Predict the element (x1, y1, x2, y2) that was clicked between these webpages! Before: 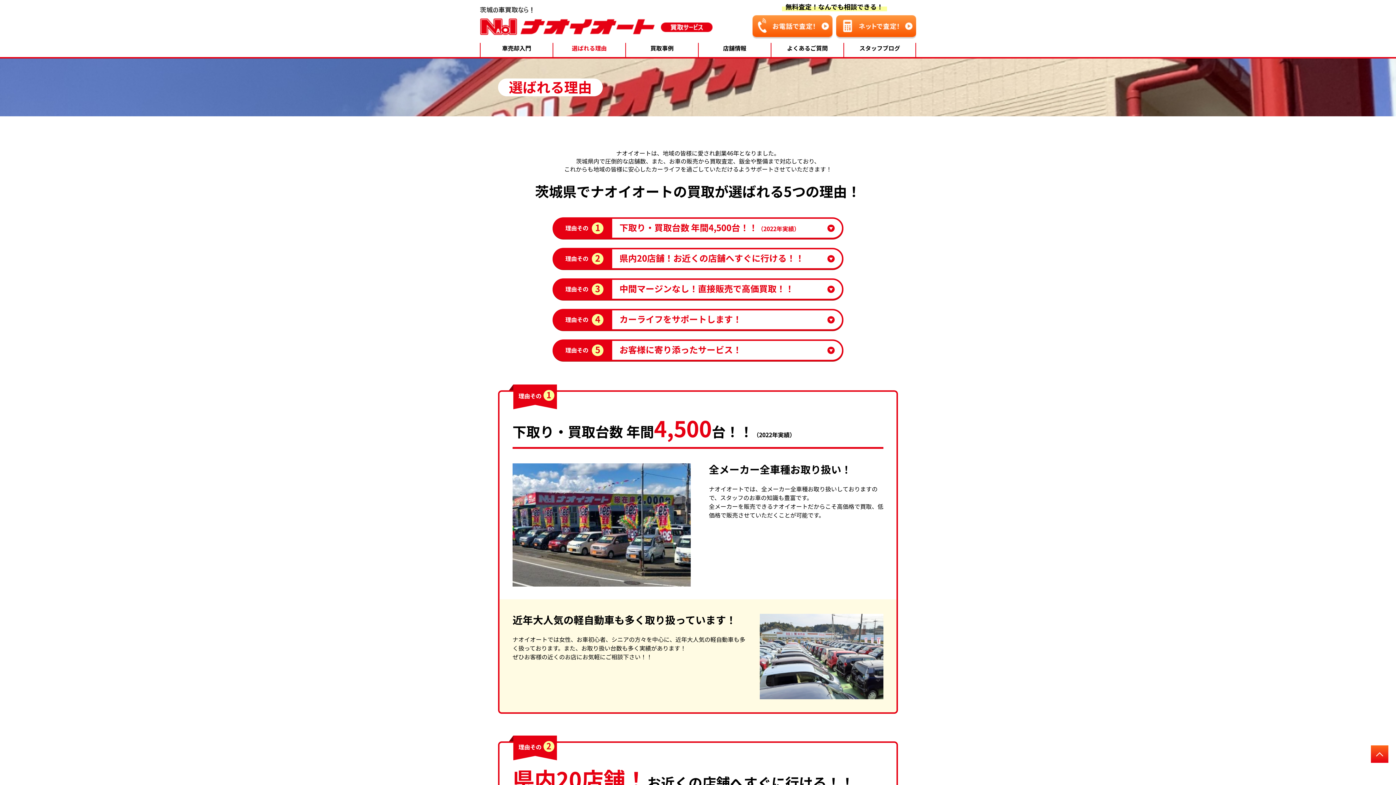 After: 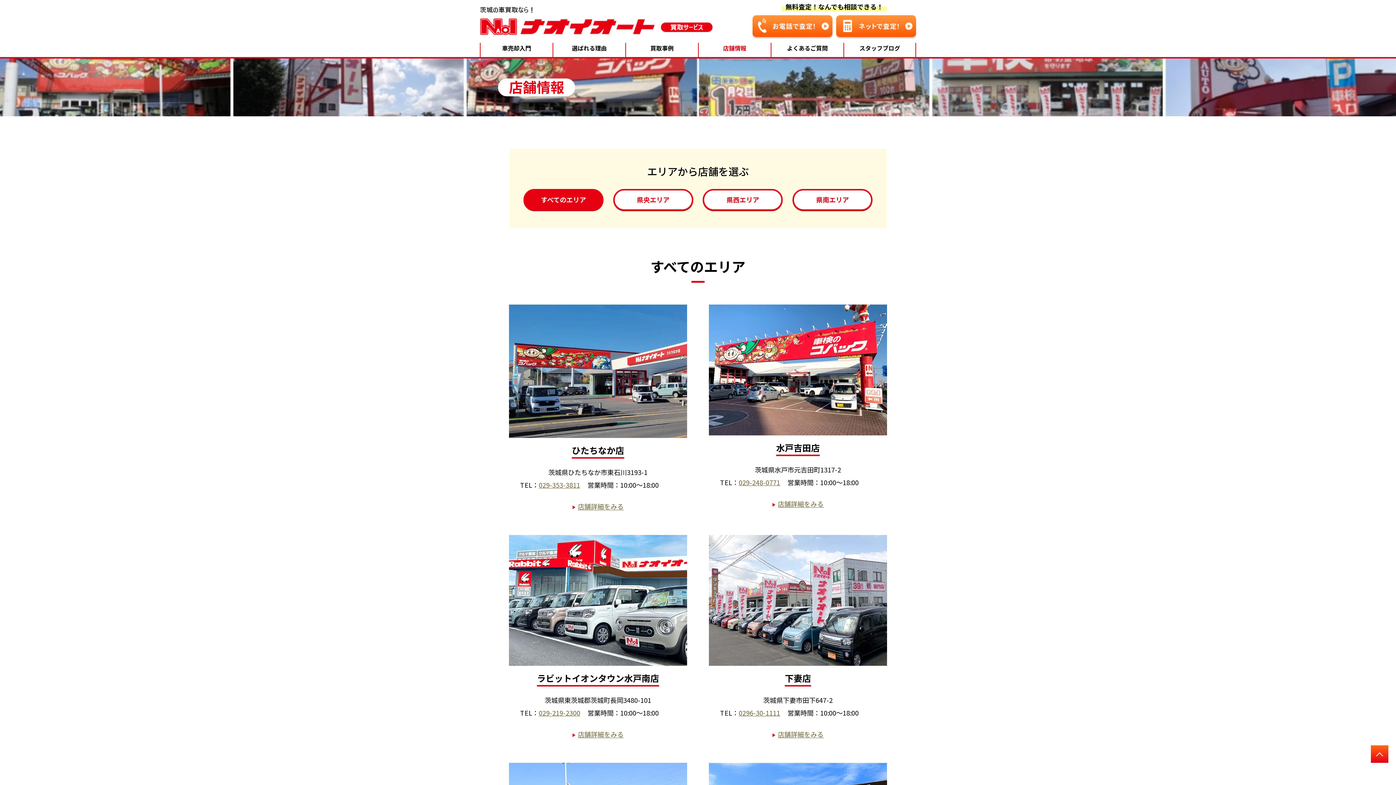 Action: bbox: (752, 15, 832, 24)